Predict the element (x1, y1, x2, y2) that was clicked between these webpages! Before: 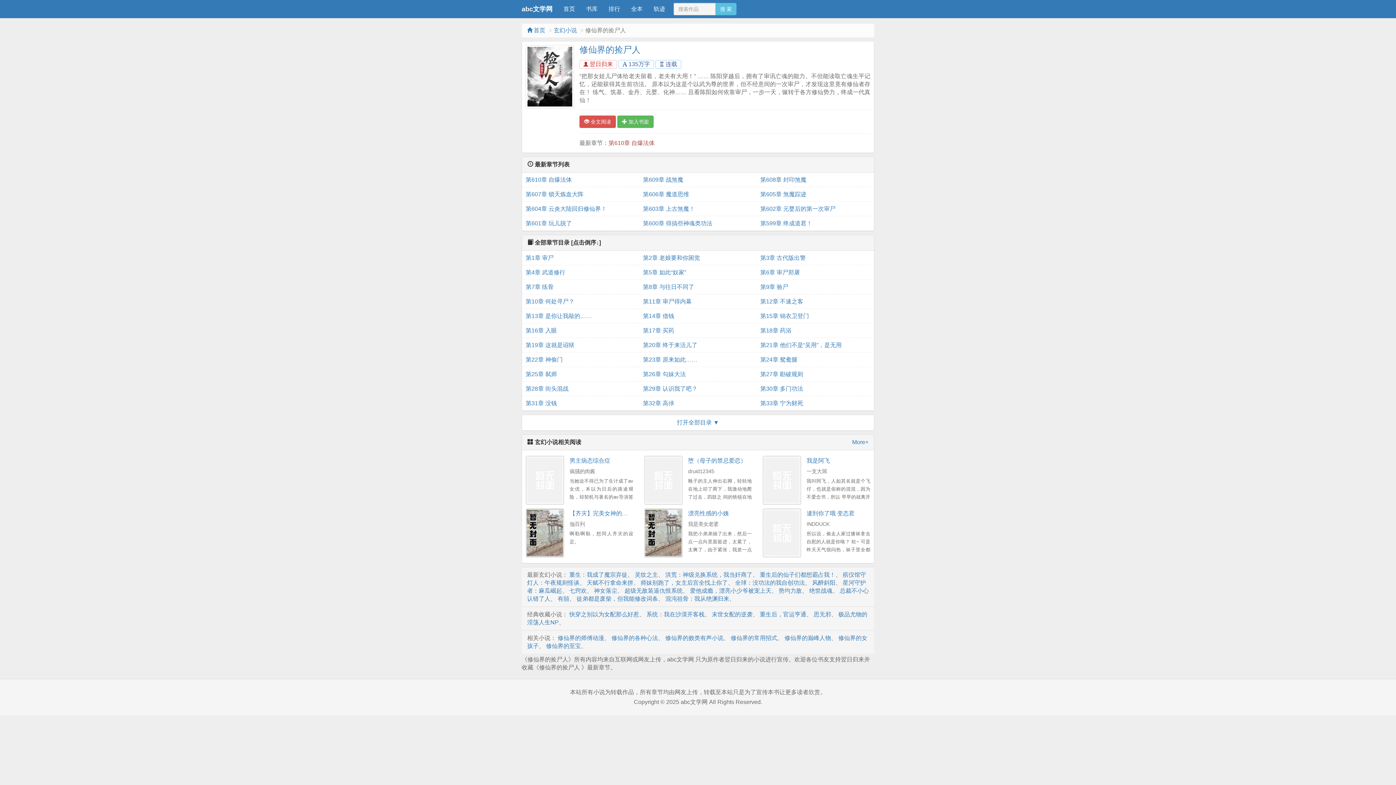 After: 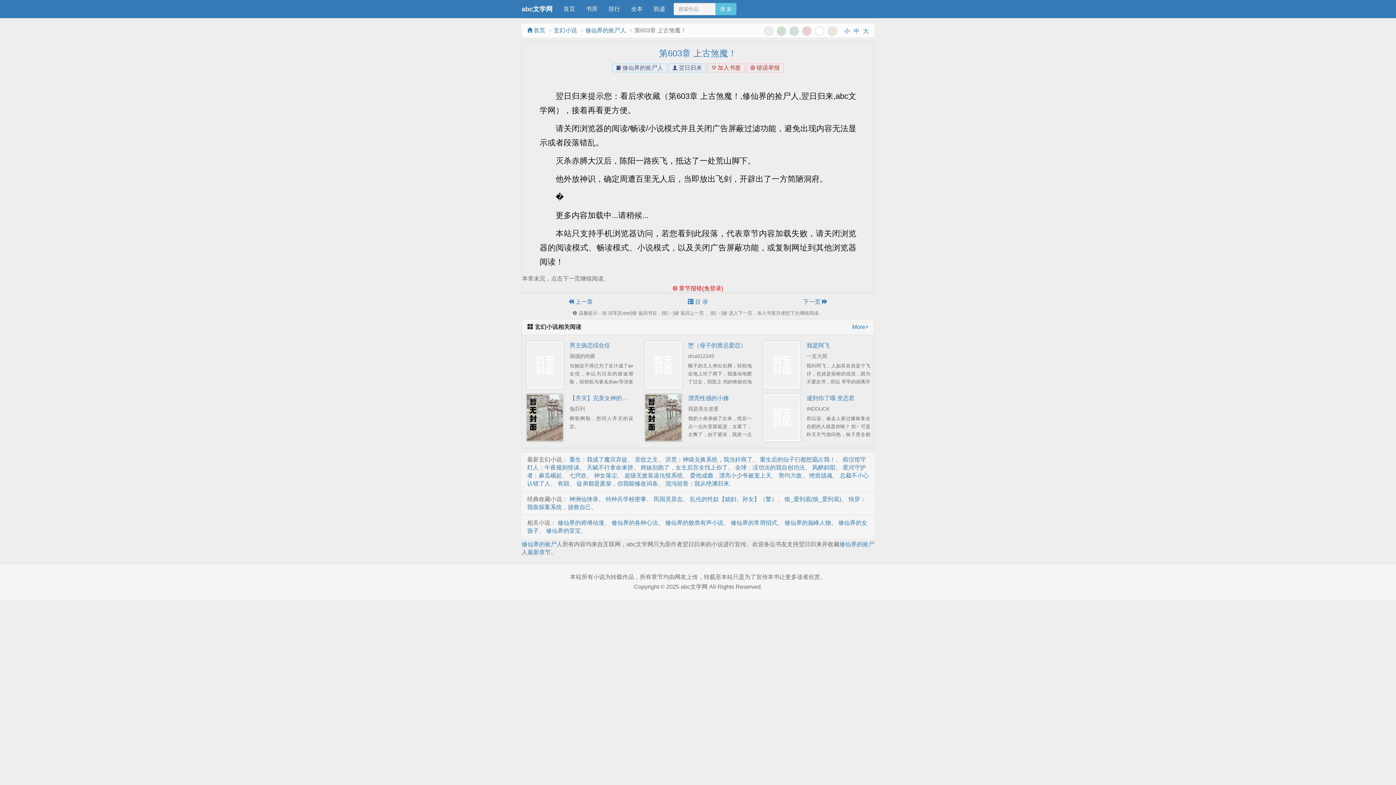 Action: bbox: (643, 201, 753, 216) label: 第603章 上古煞魔！